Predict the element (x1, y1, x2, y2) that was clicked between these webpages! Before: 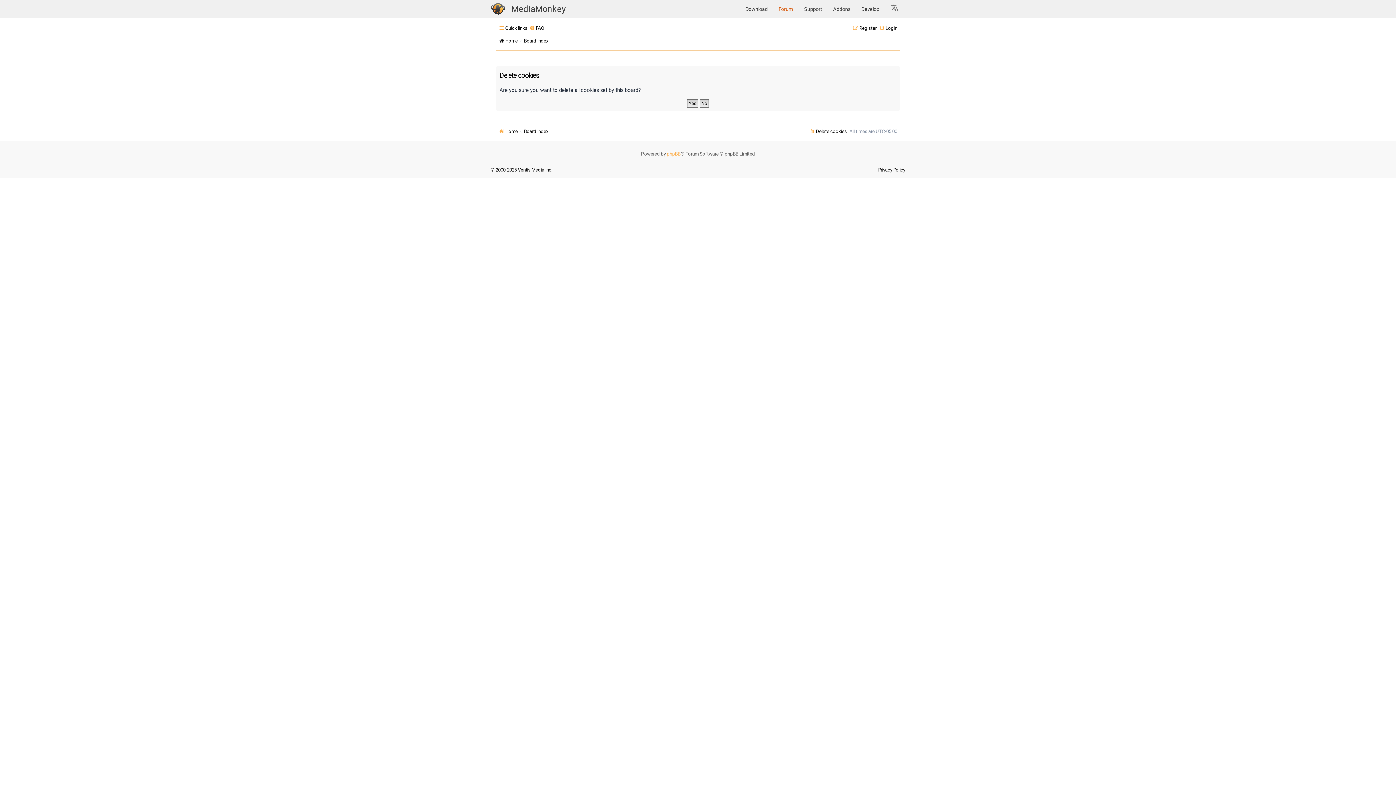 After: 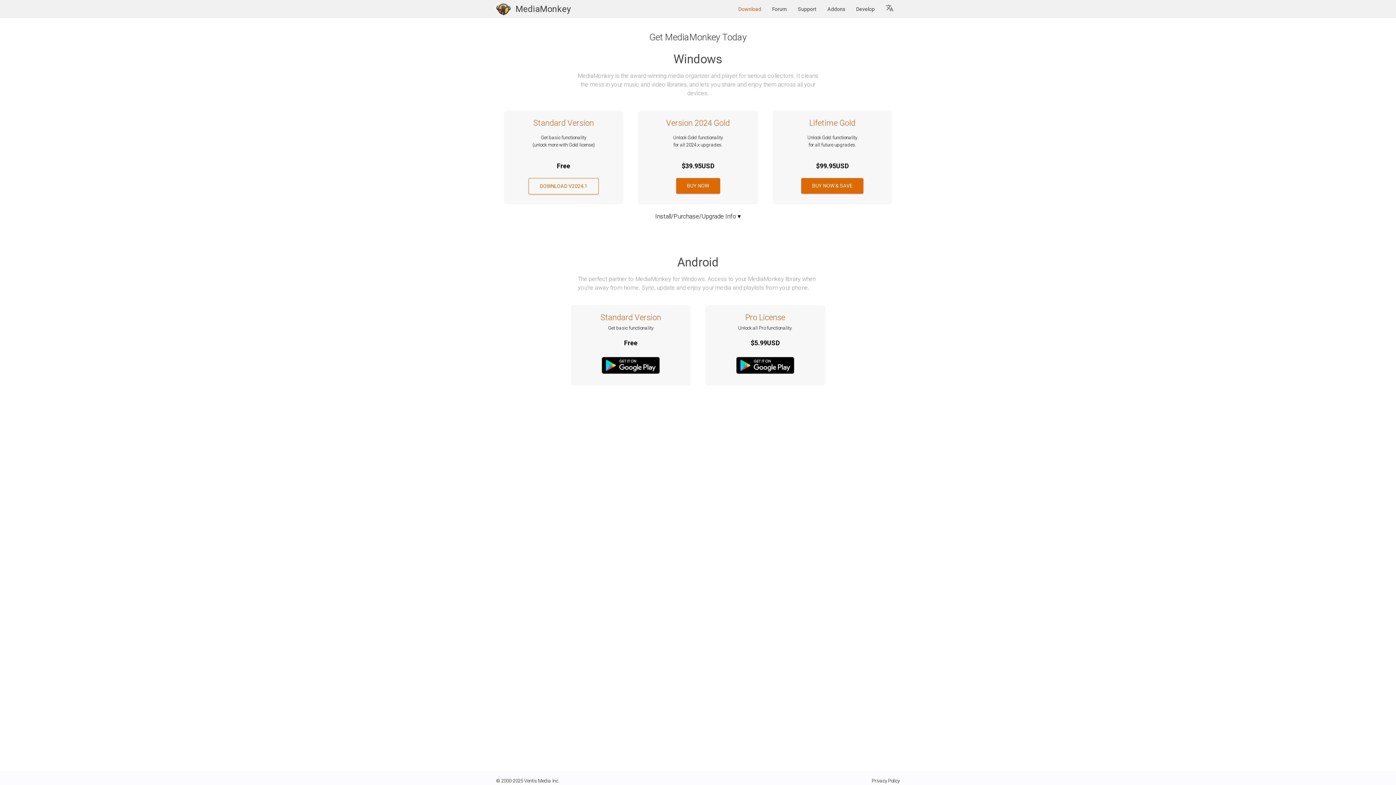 Action: label: Download bbox: (740, 0, 773, 18)